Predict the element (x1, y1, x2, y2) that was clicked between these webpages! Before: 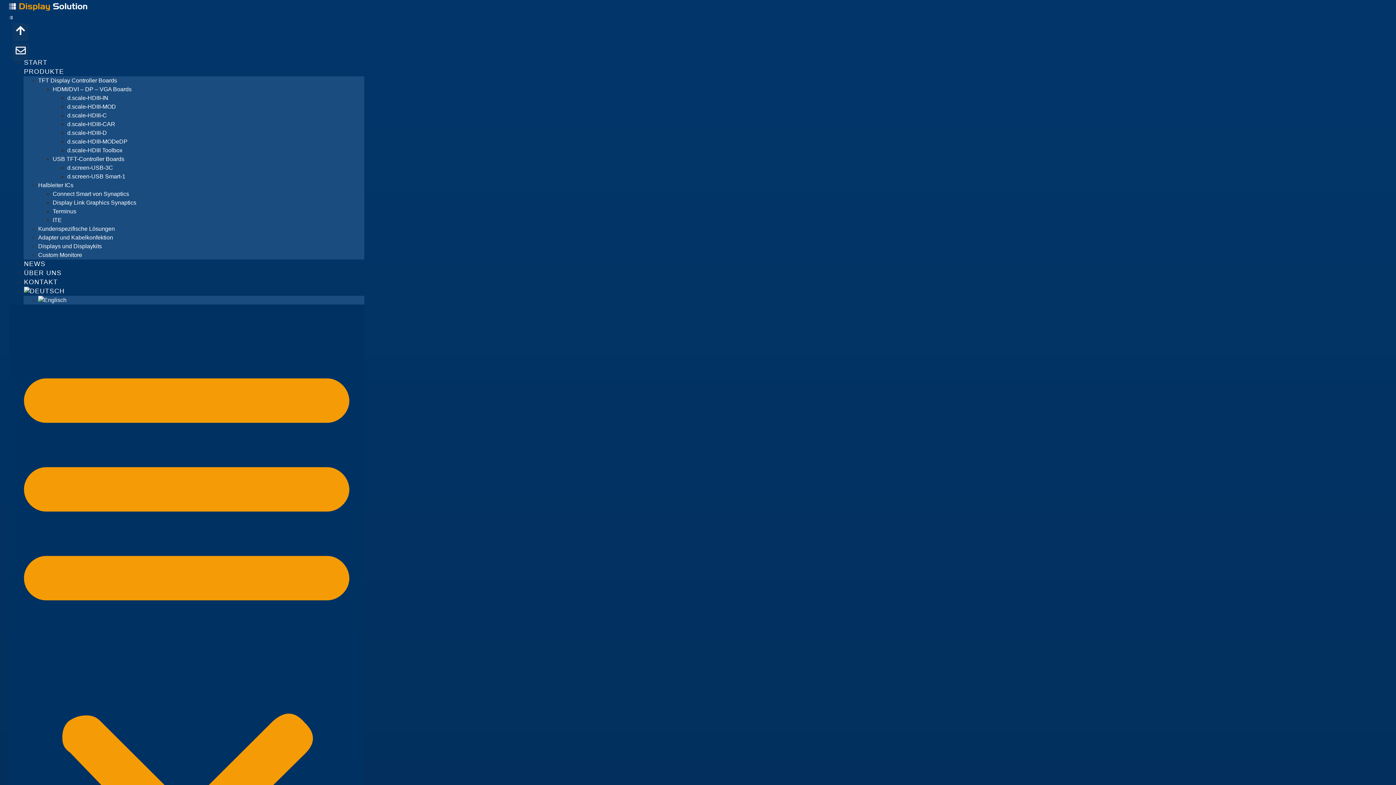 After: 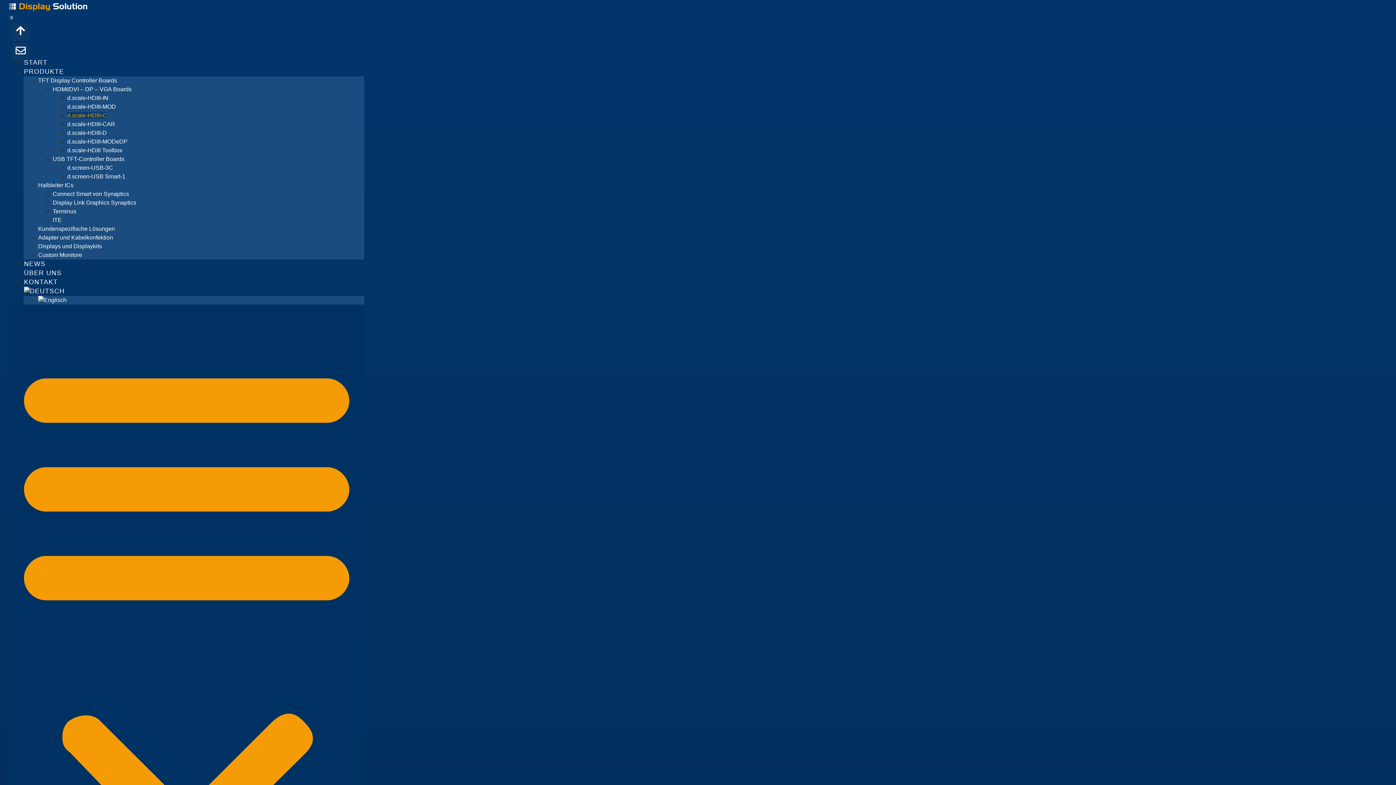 Action: bbox: (67, 112, 106, 118) label: d.scale-HDIII-C